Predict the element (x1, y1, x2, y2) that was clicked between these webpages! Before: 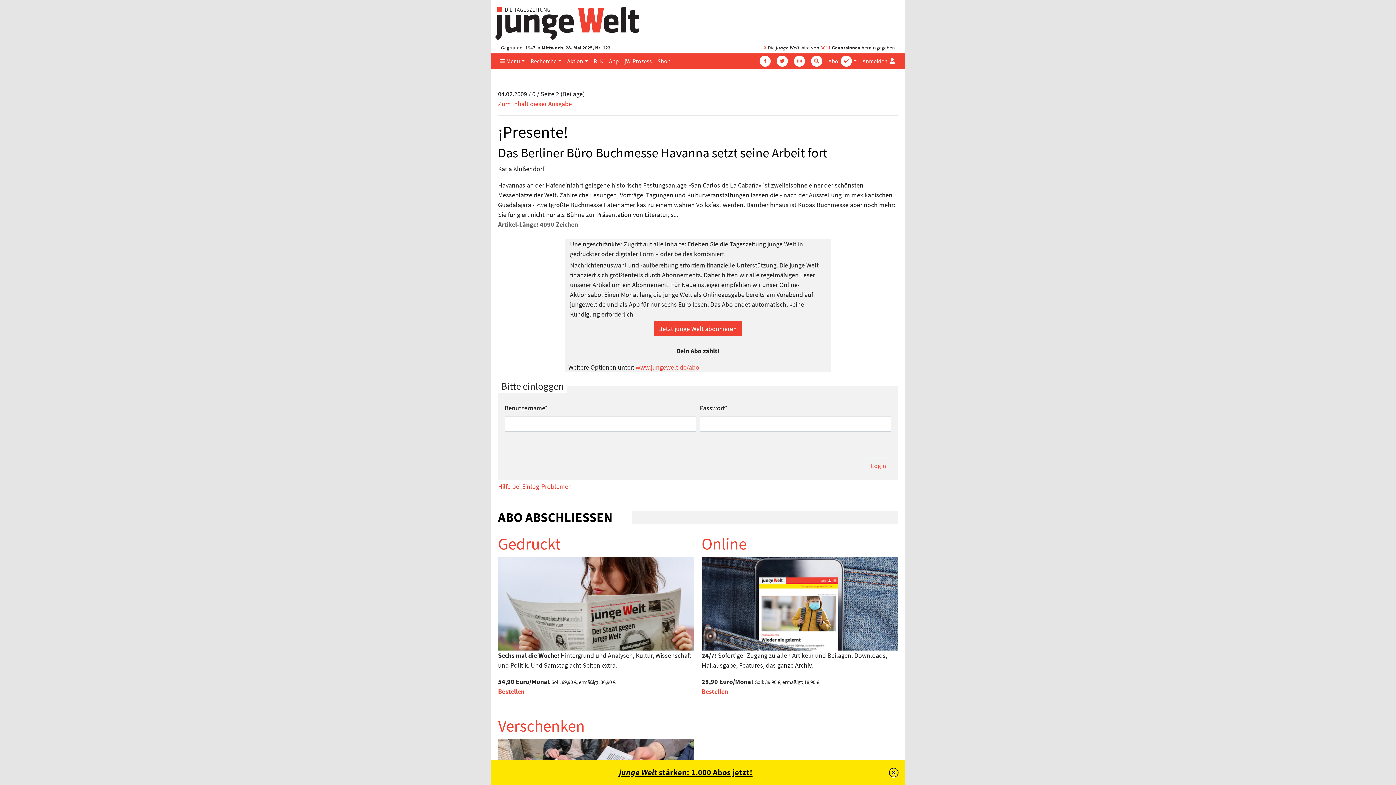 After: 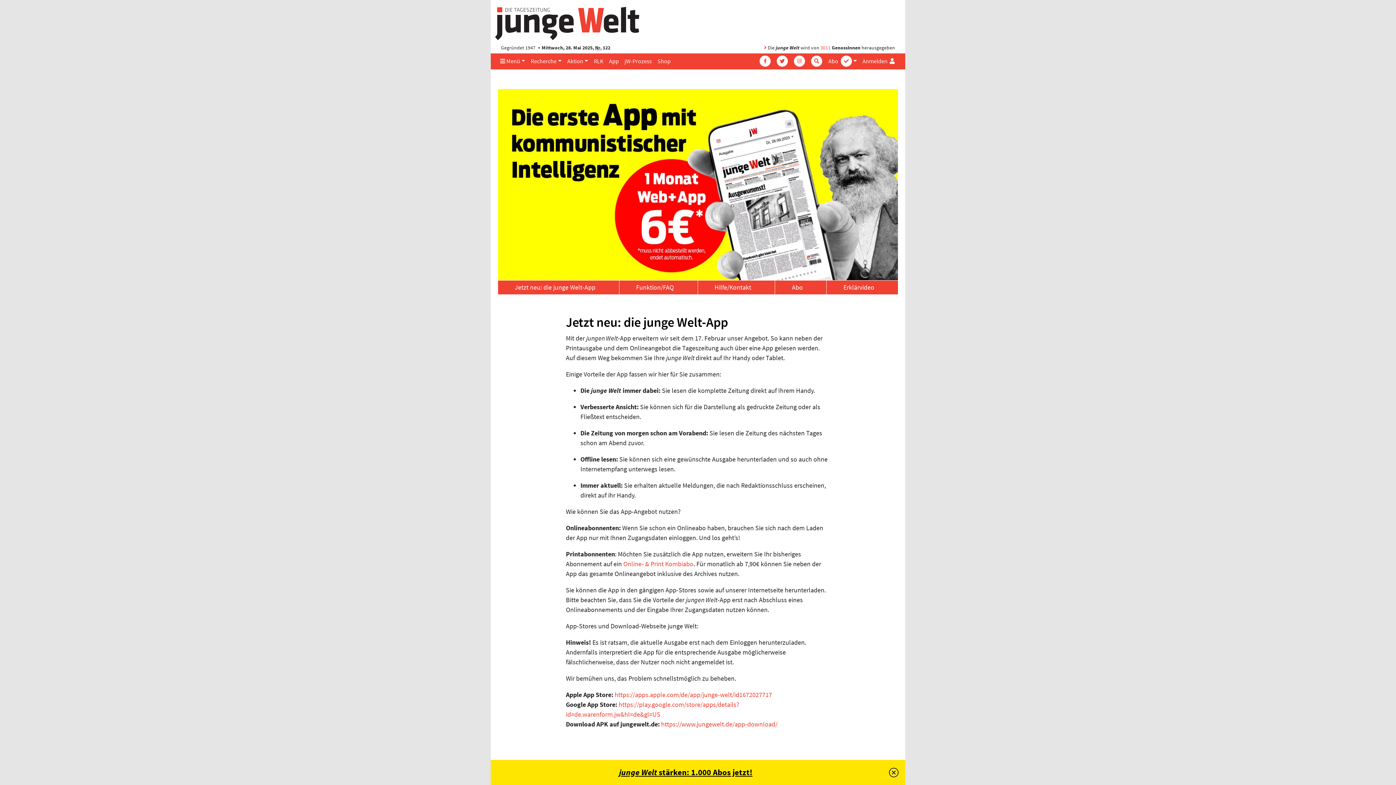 Action: bbox: (606, 53, 621, 68) label: App